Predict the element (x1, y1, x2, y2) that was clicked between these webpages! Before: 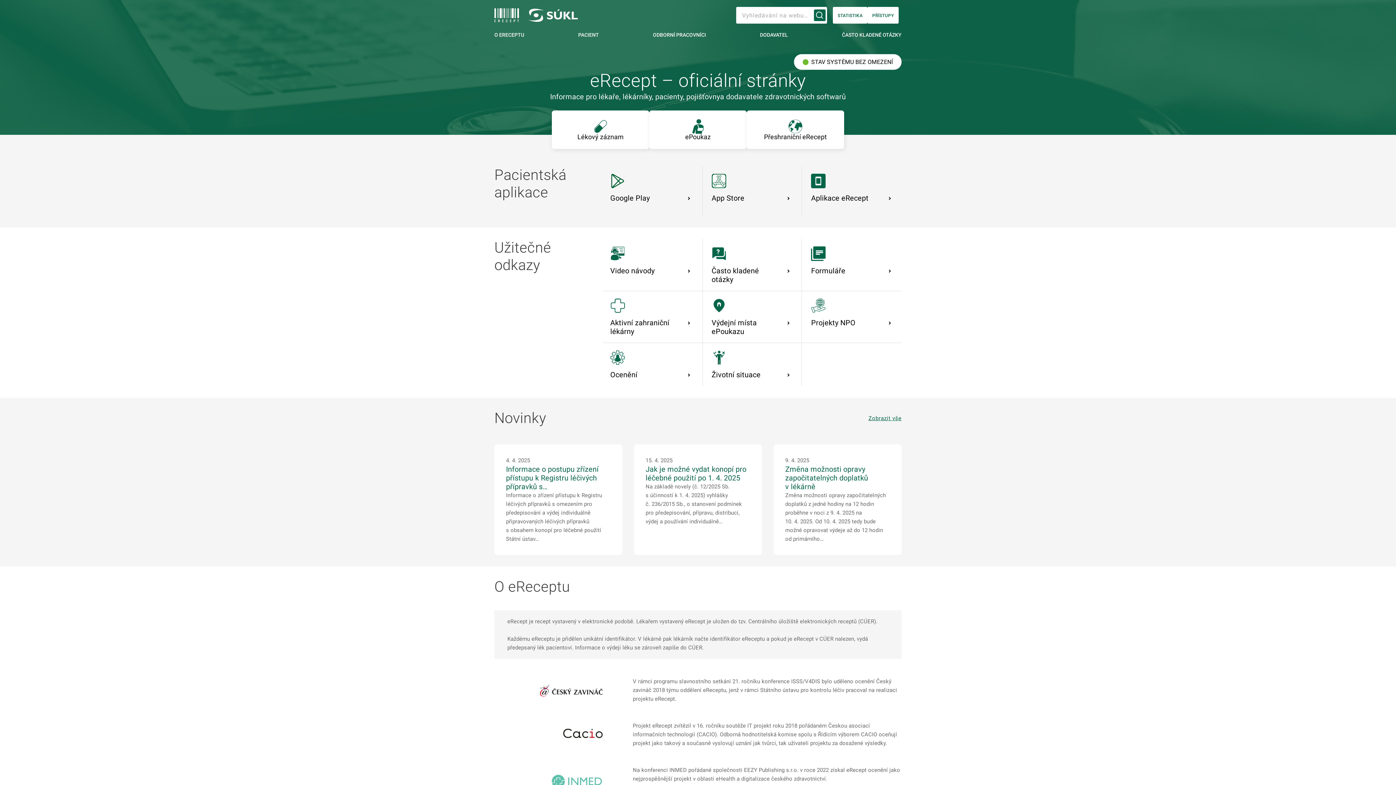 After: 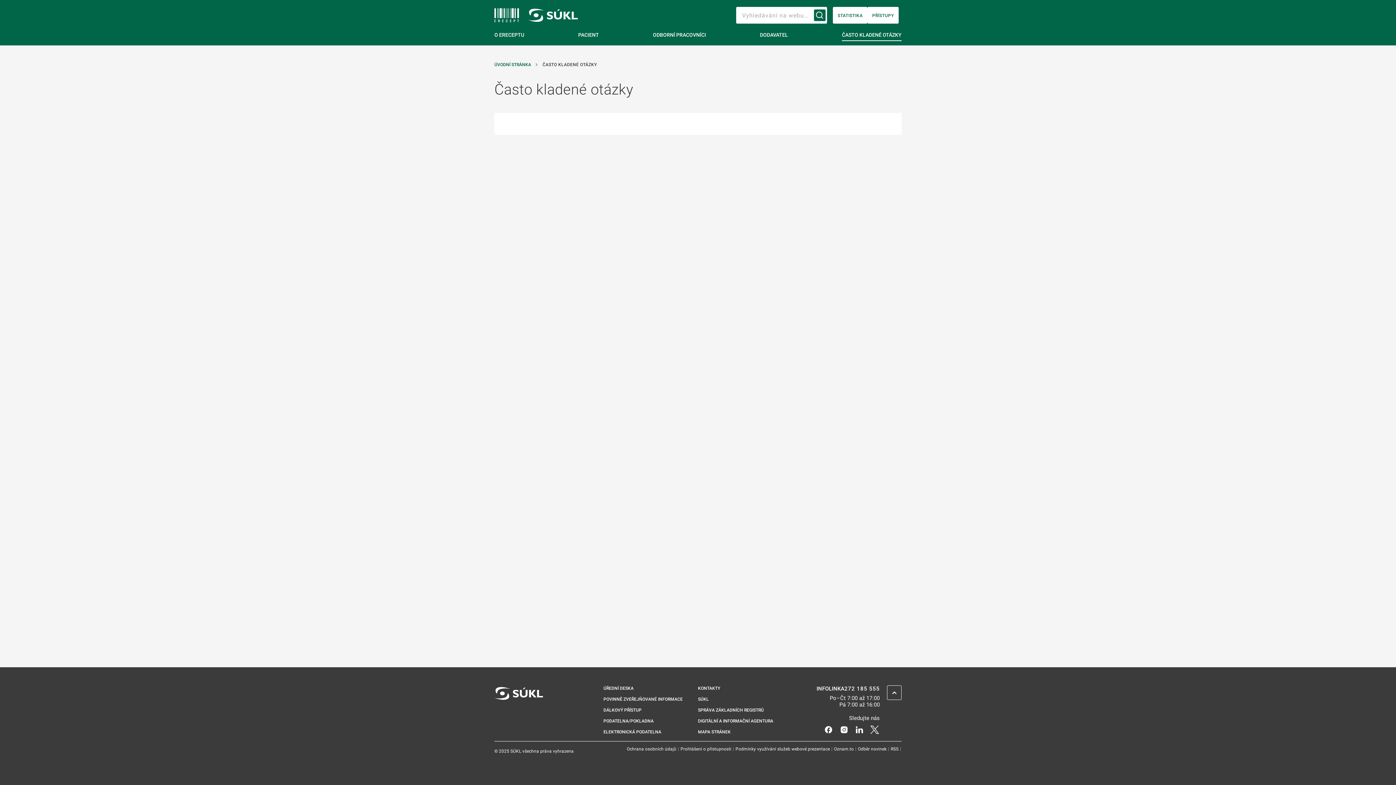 Action: label: Často kladené otázky bbox: (711, 246, 793, 284)